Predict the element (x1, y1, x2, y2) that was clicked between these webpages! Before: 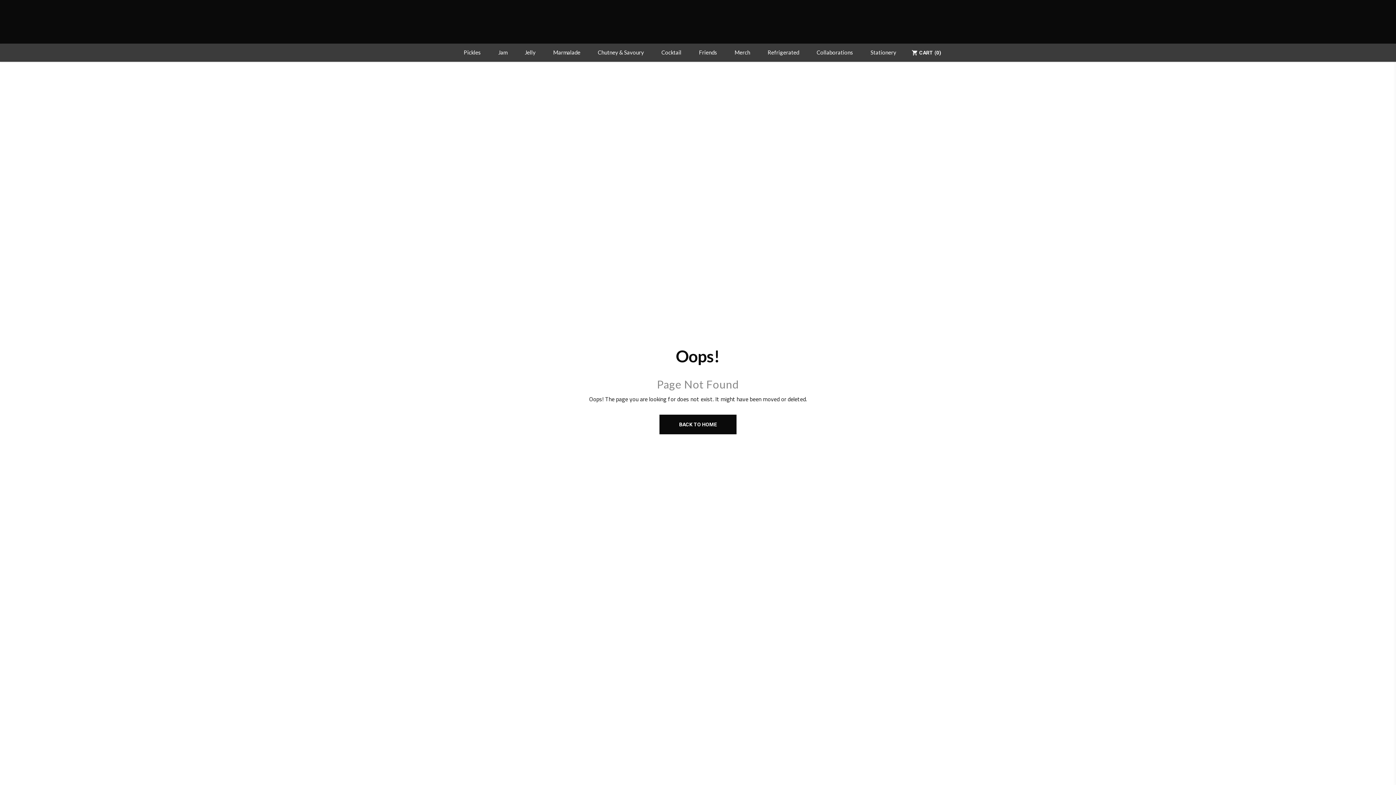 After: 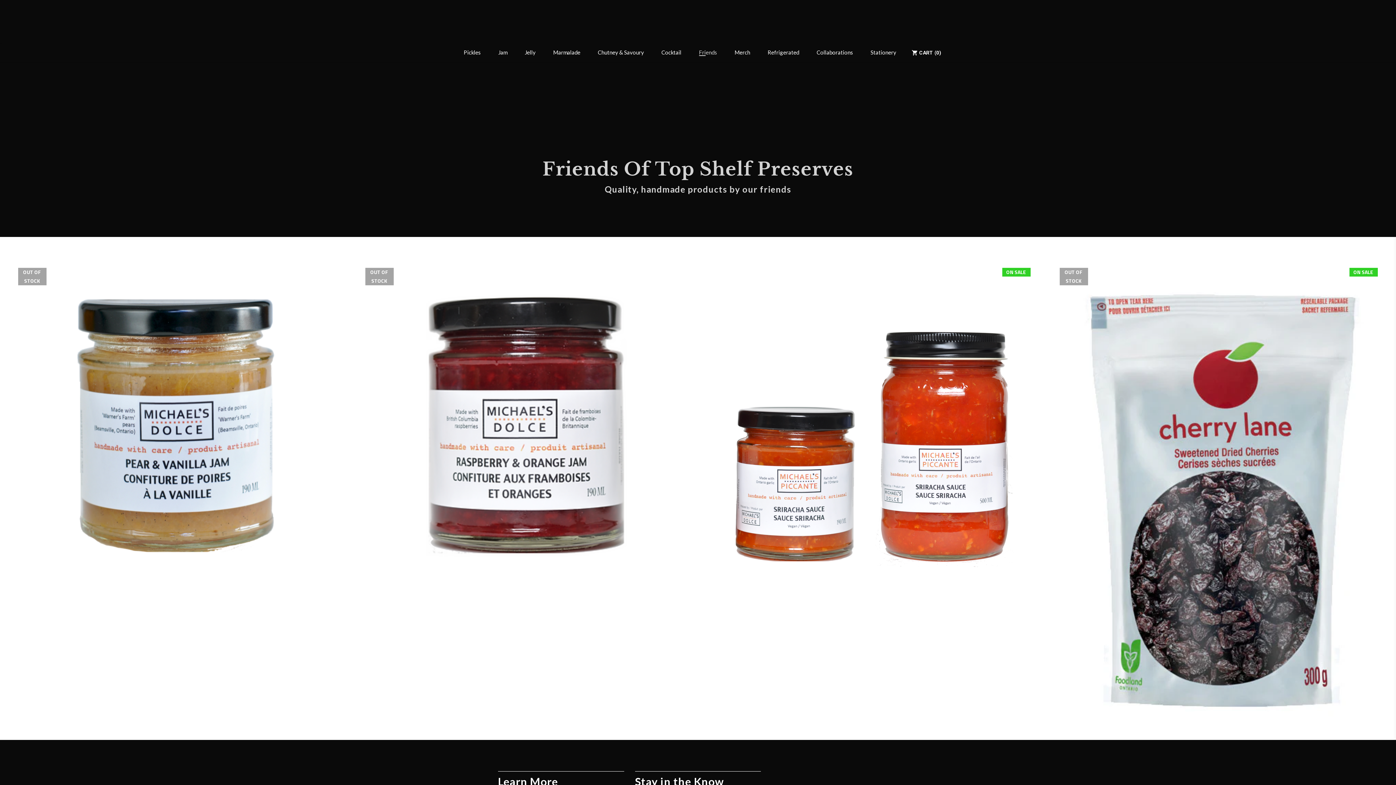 Action: label: Friends bbox: (690, 43, 726, 61)